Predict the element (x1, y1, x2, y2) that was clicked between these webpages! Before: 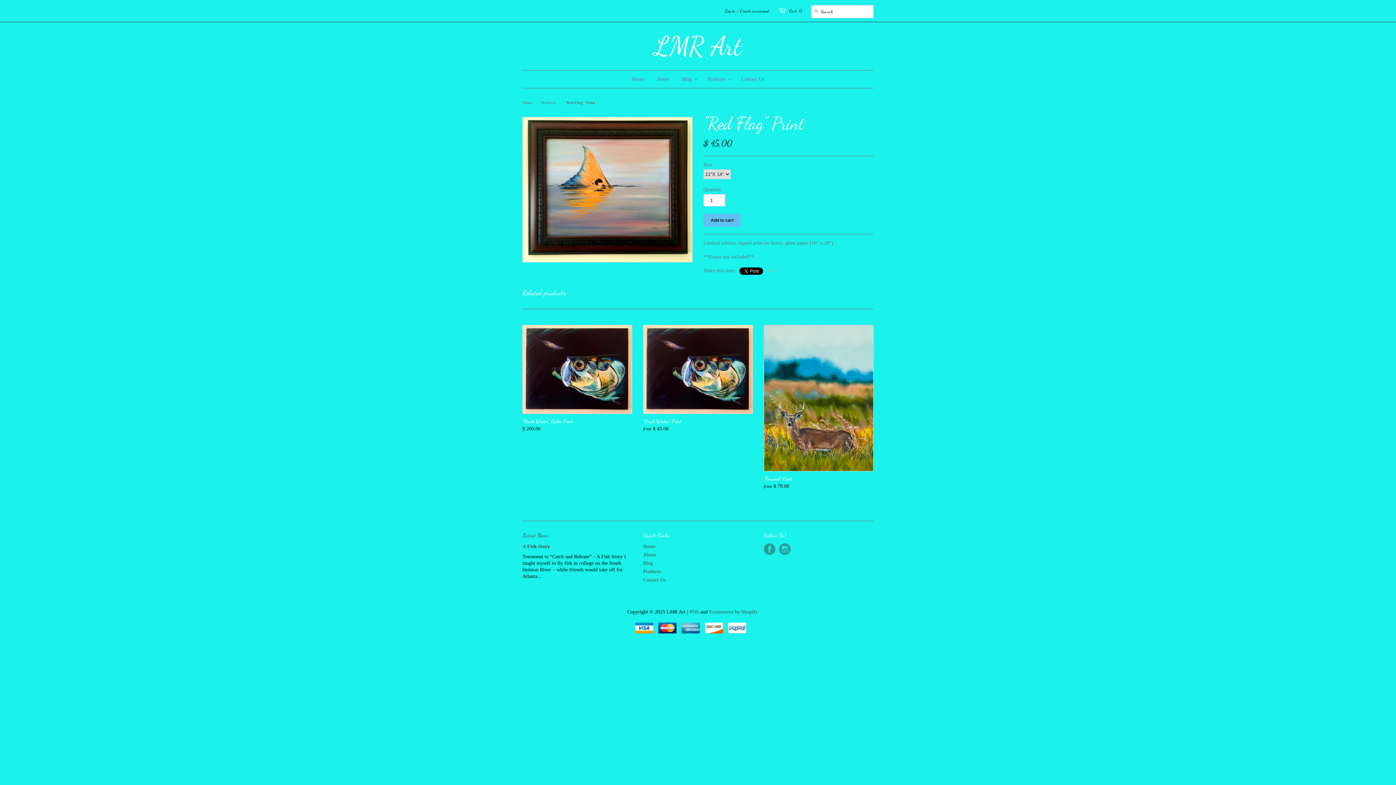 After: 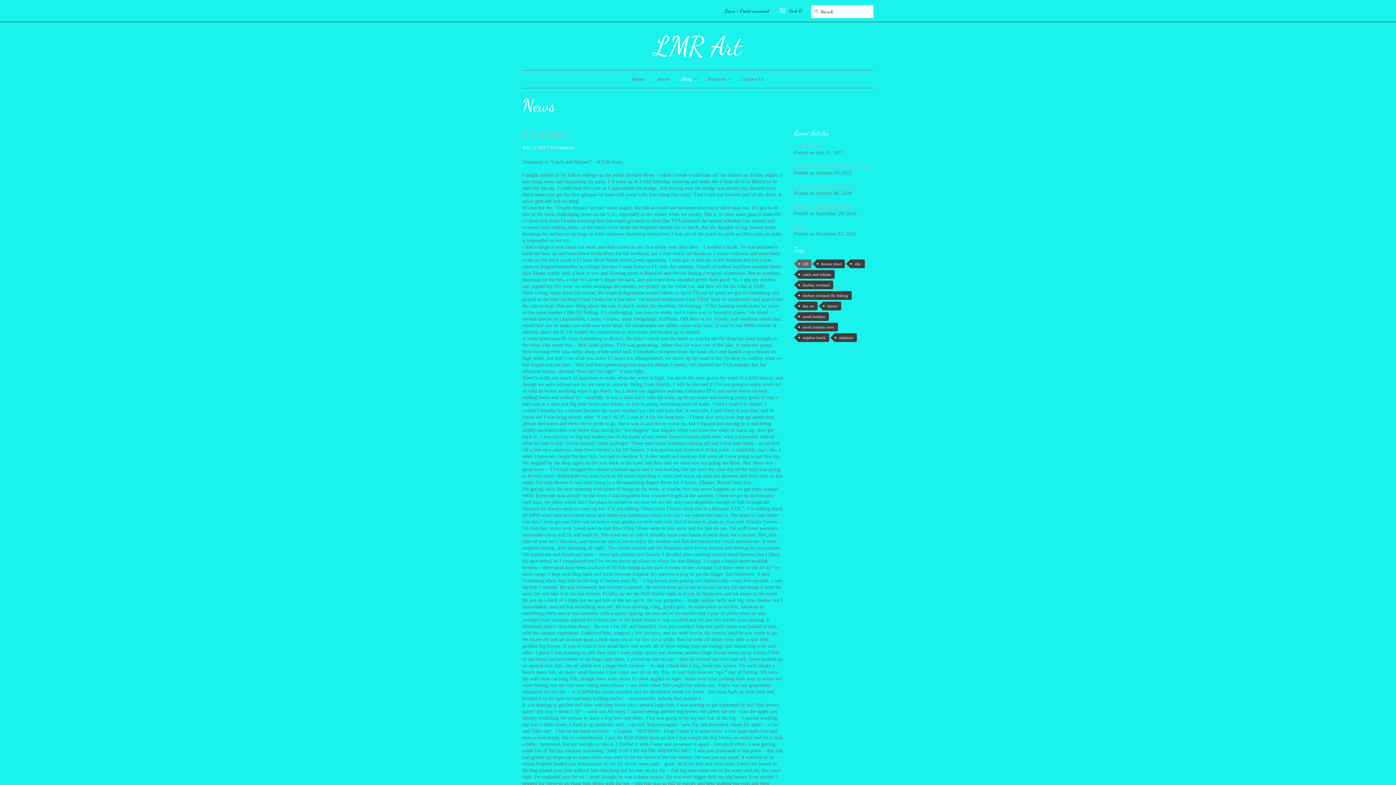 Action: label: Blog bbox: (643, 560, 653, 566)